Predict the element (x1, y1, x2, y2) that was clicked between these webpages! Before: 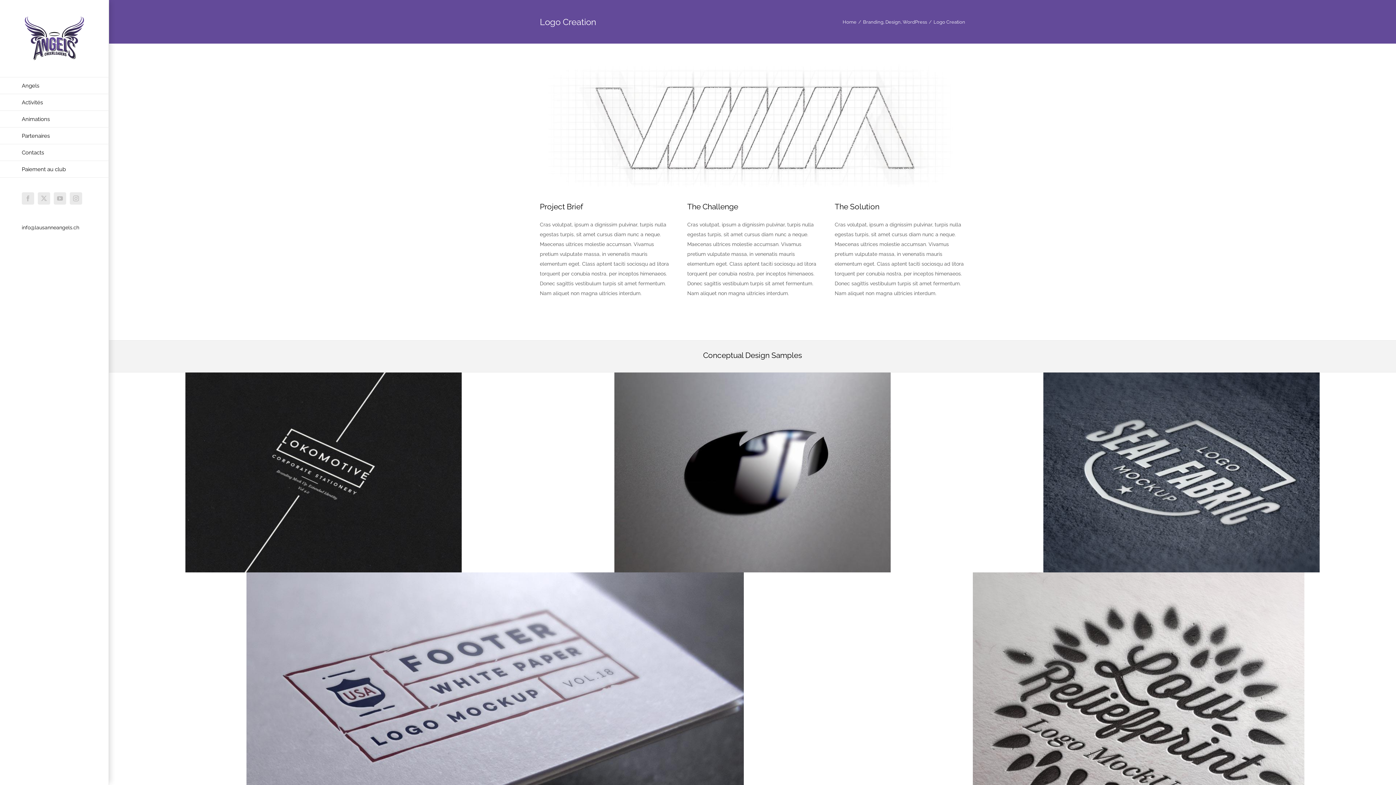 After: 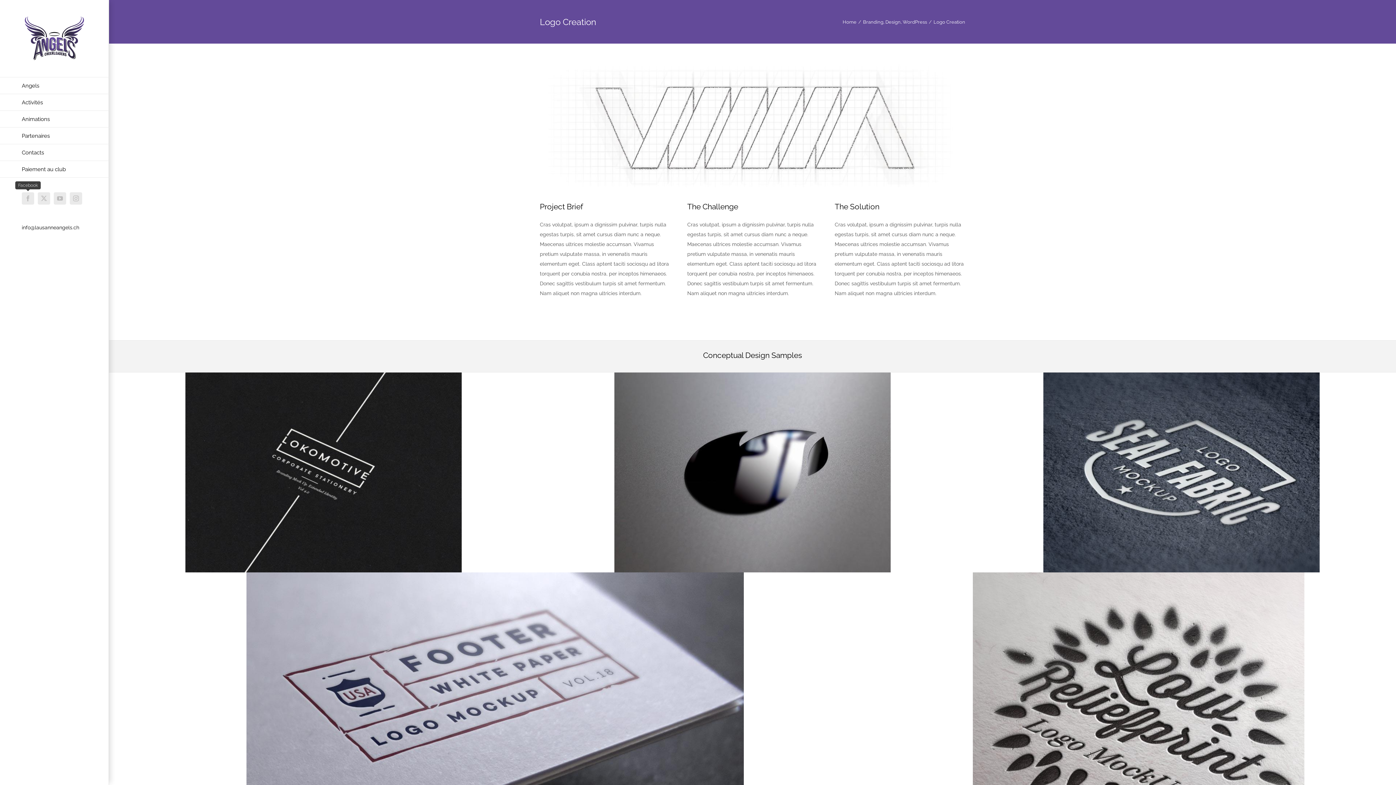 Action: bbox: (21, 192, 34, 204) label: Facebook